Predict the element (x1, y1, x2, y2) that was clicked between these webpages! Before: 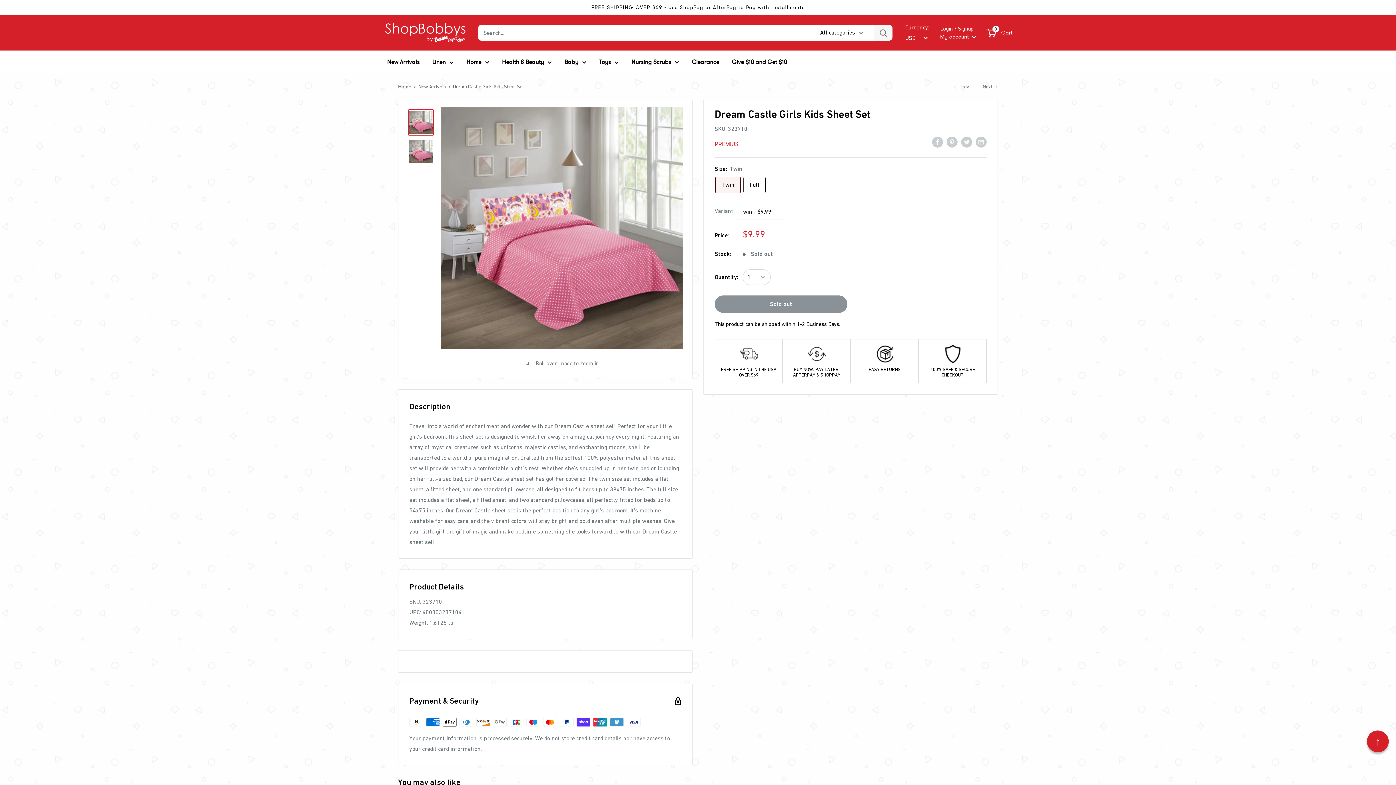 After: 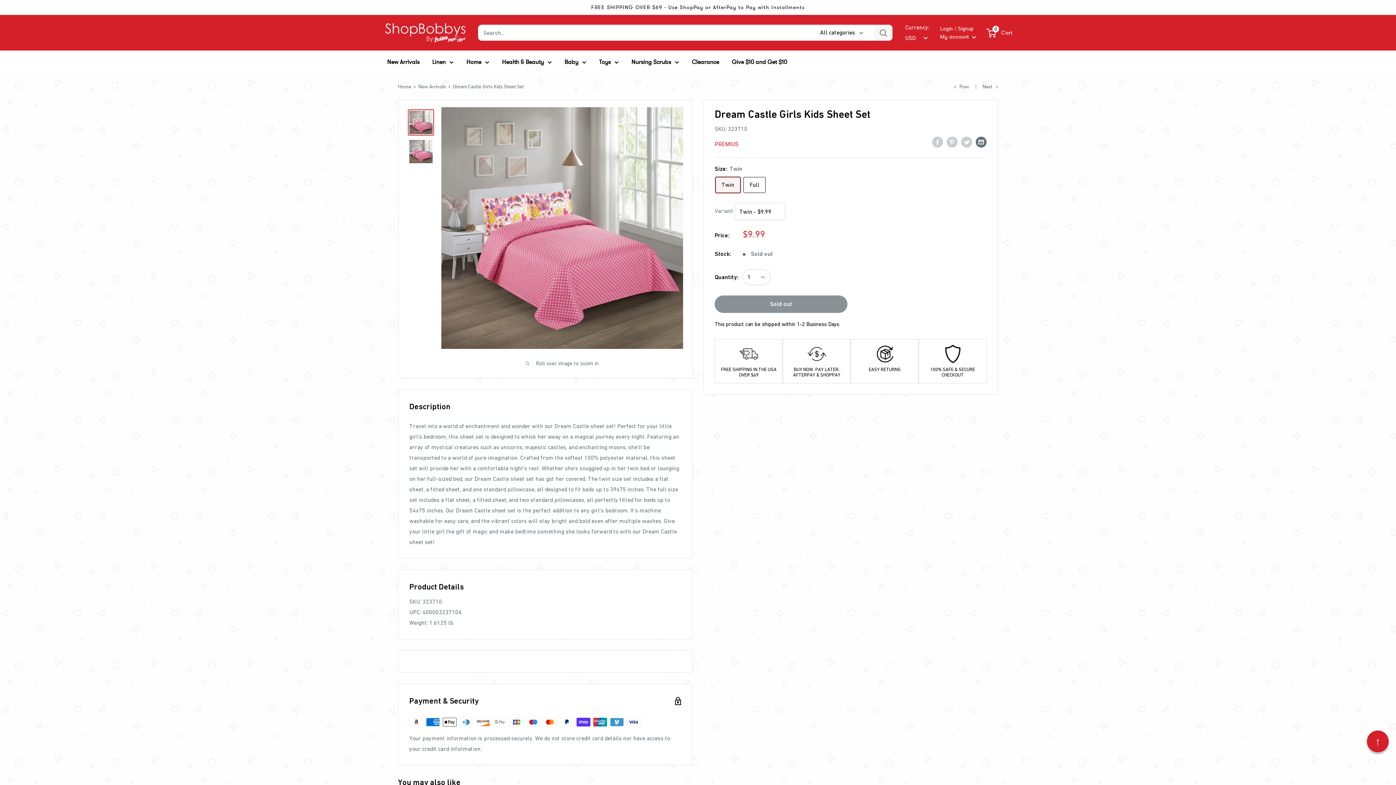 Action: label: Share by email, , this link will open in a new tab bbox: (976, 136, 986, 147)